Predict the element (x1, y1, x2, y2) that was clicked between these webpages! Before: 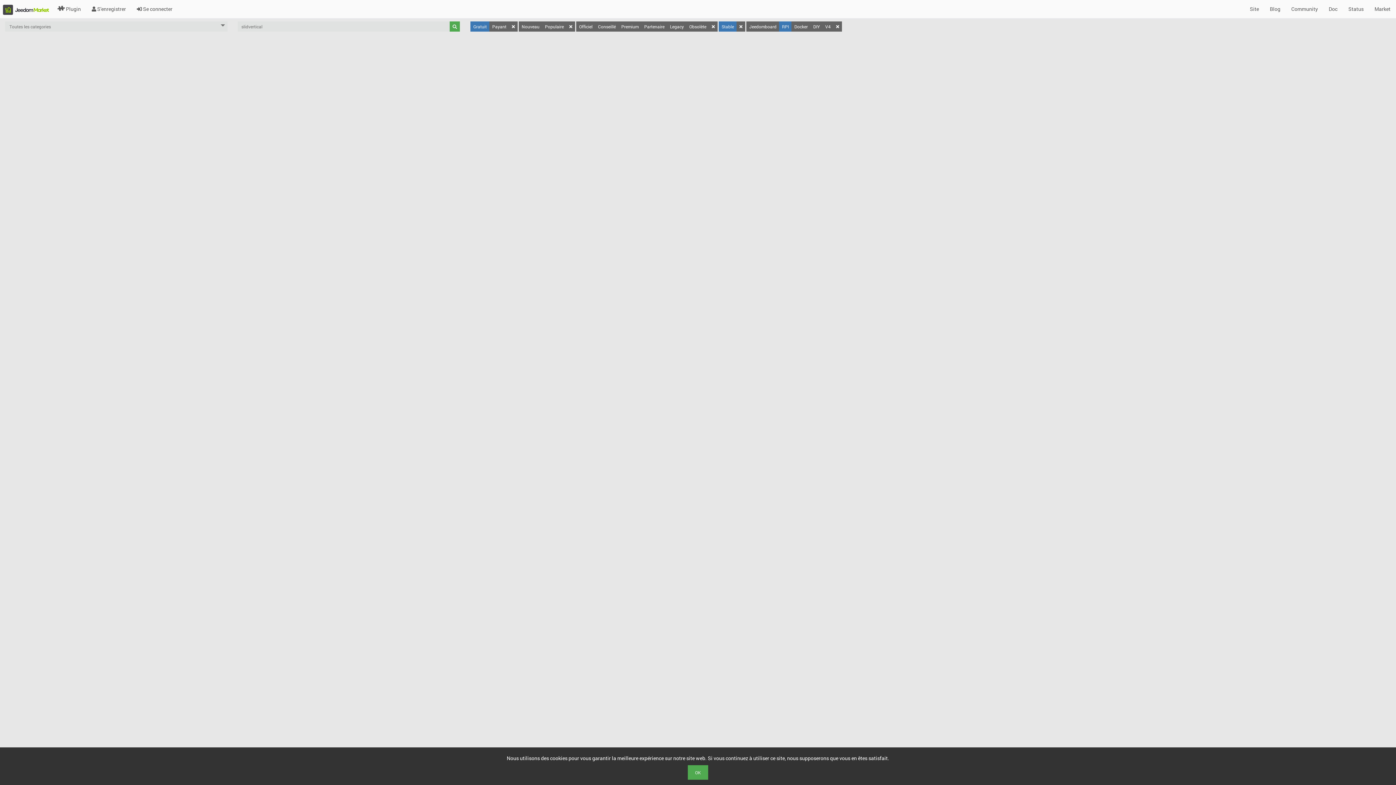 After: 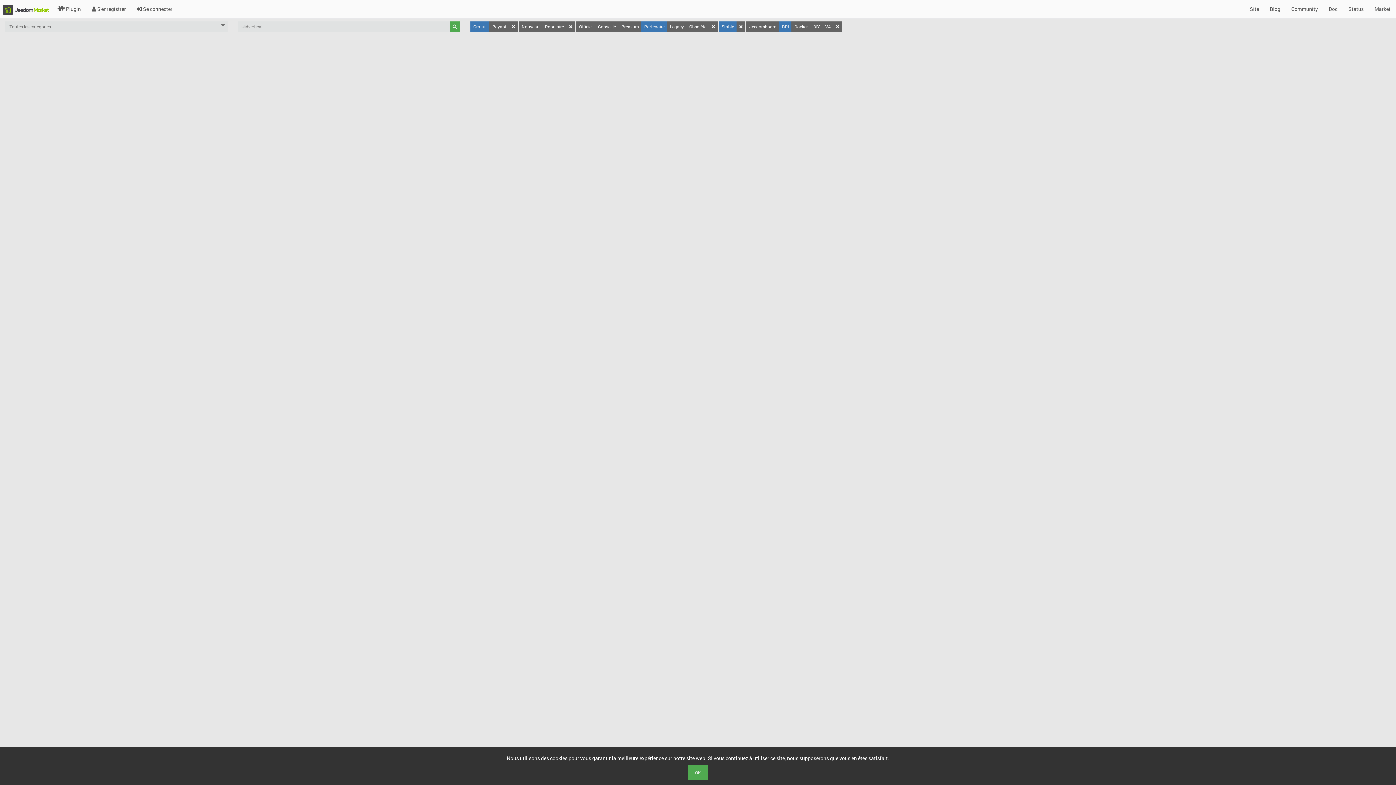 Action: label: Partenaire bbox: (641, 21, 667, 31)